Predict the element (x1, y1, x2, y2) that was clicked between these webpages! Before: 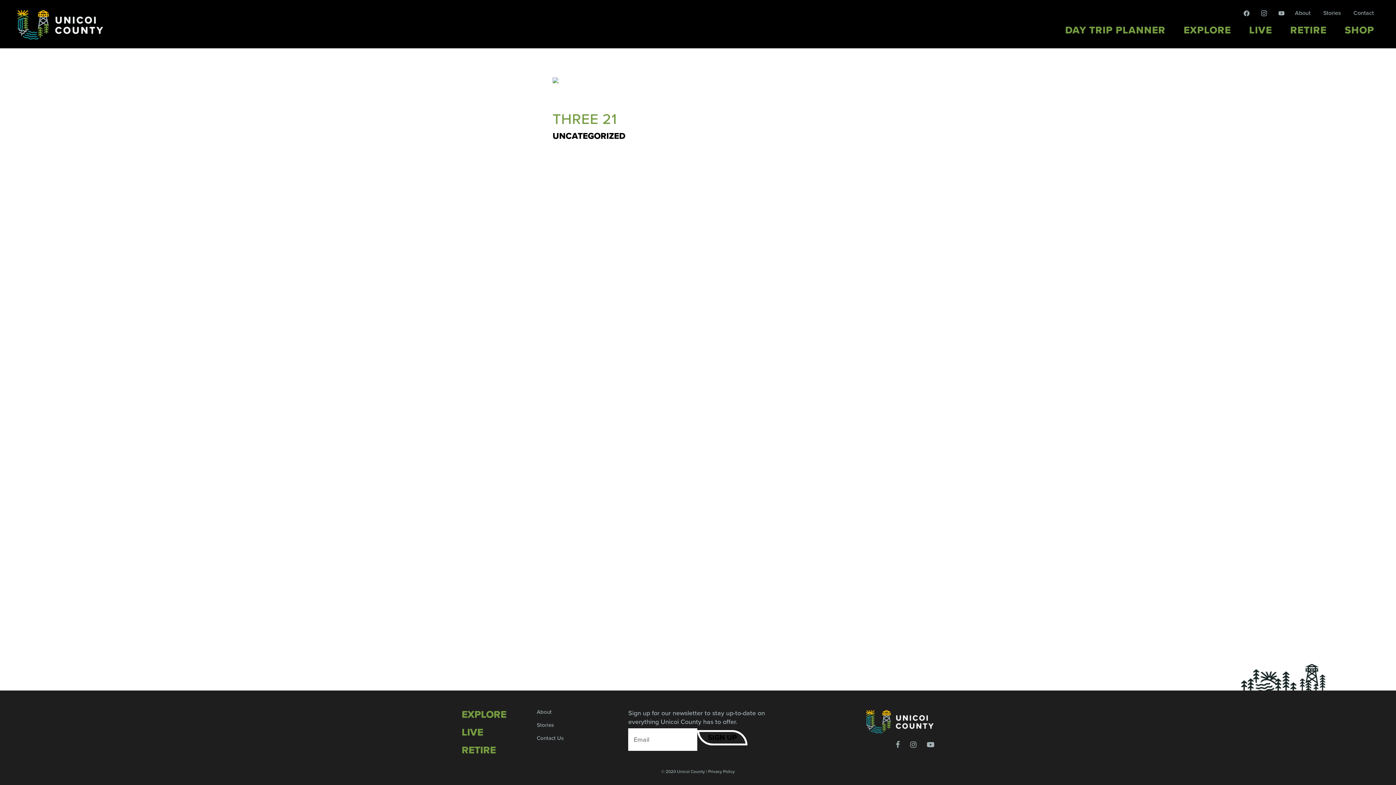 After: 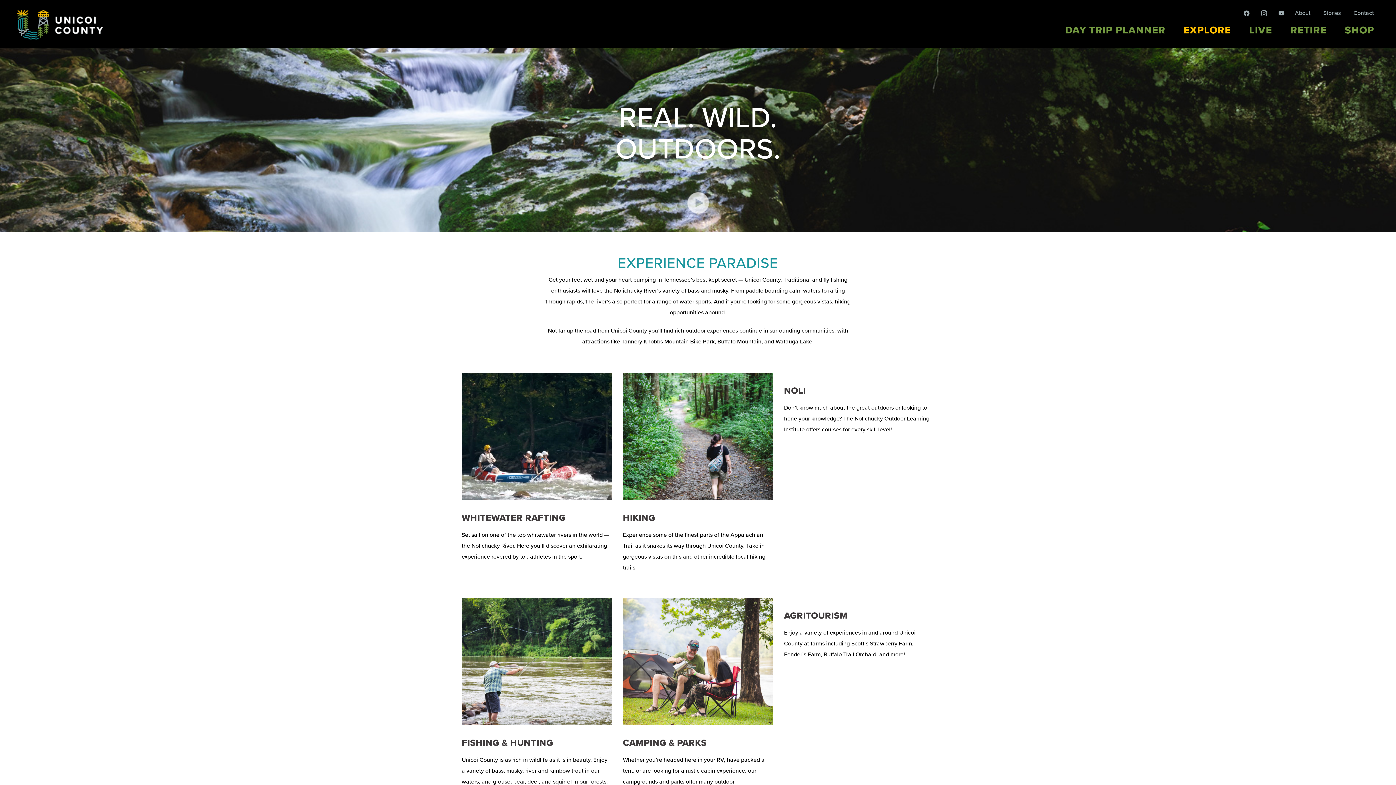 Action: label: EXPLORE bbox: (1178, 12, 1236, 48)